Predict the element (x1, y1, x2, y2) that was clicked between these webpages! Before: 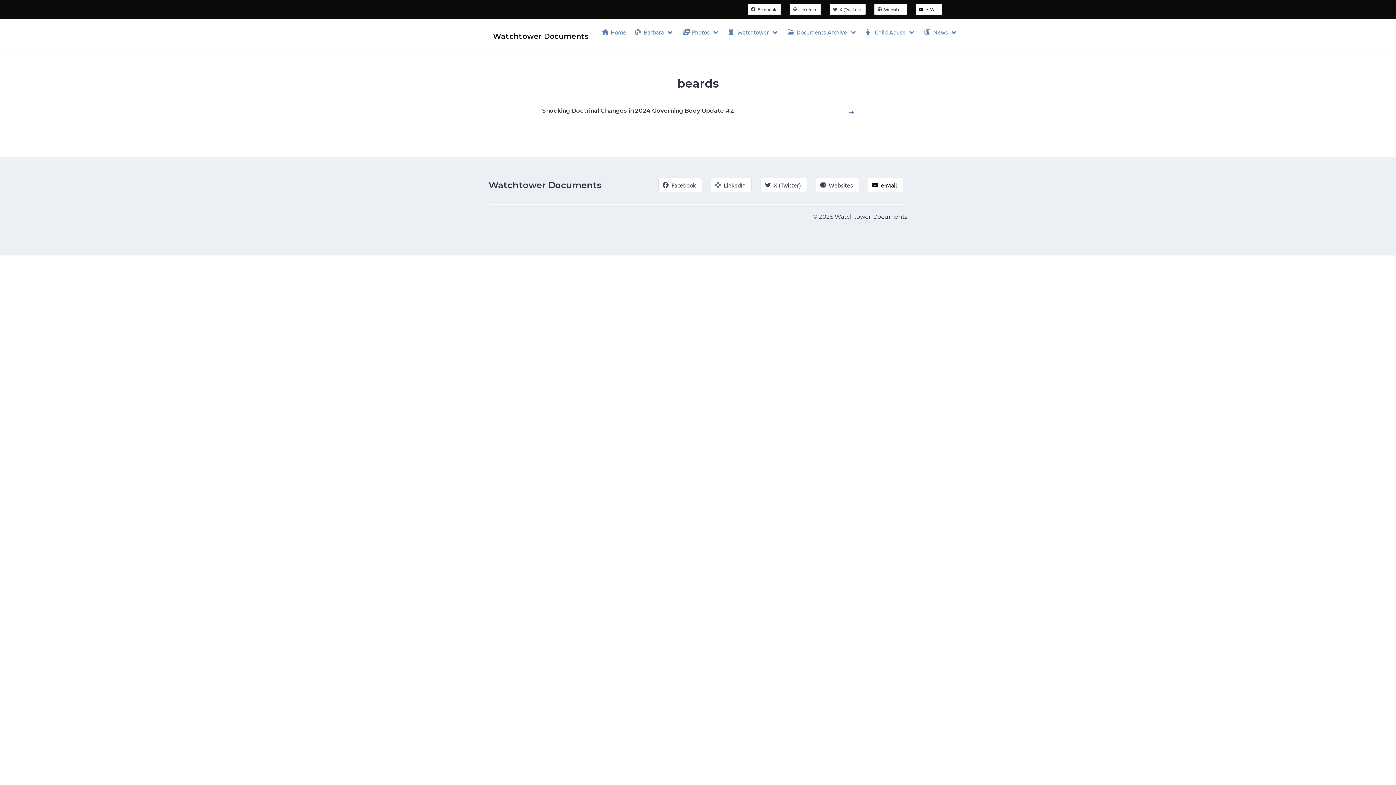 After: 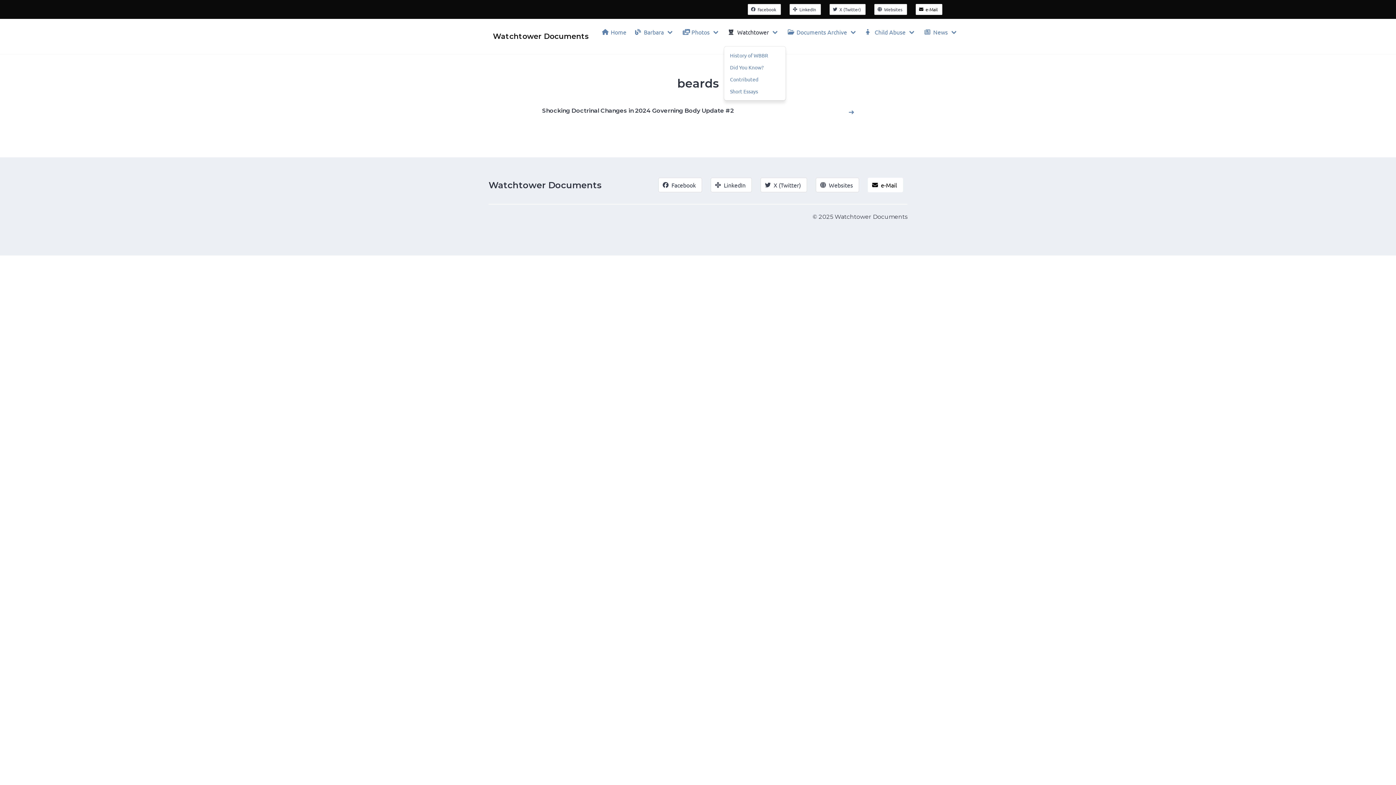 Action: bbox: (724, 24, 783, 39) label: Watchtower